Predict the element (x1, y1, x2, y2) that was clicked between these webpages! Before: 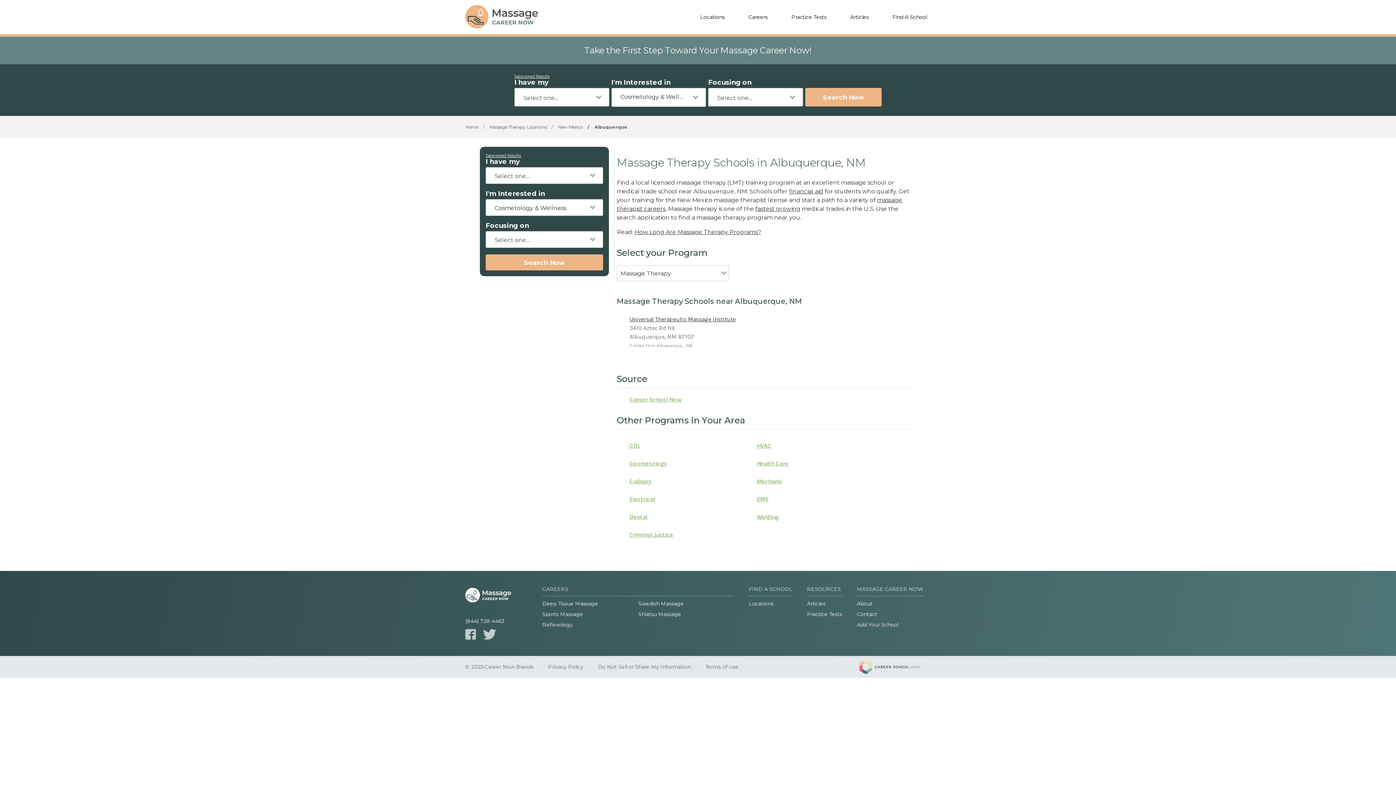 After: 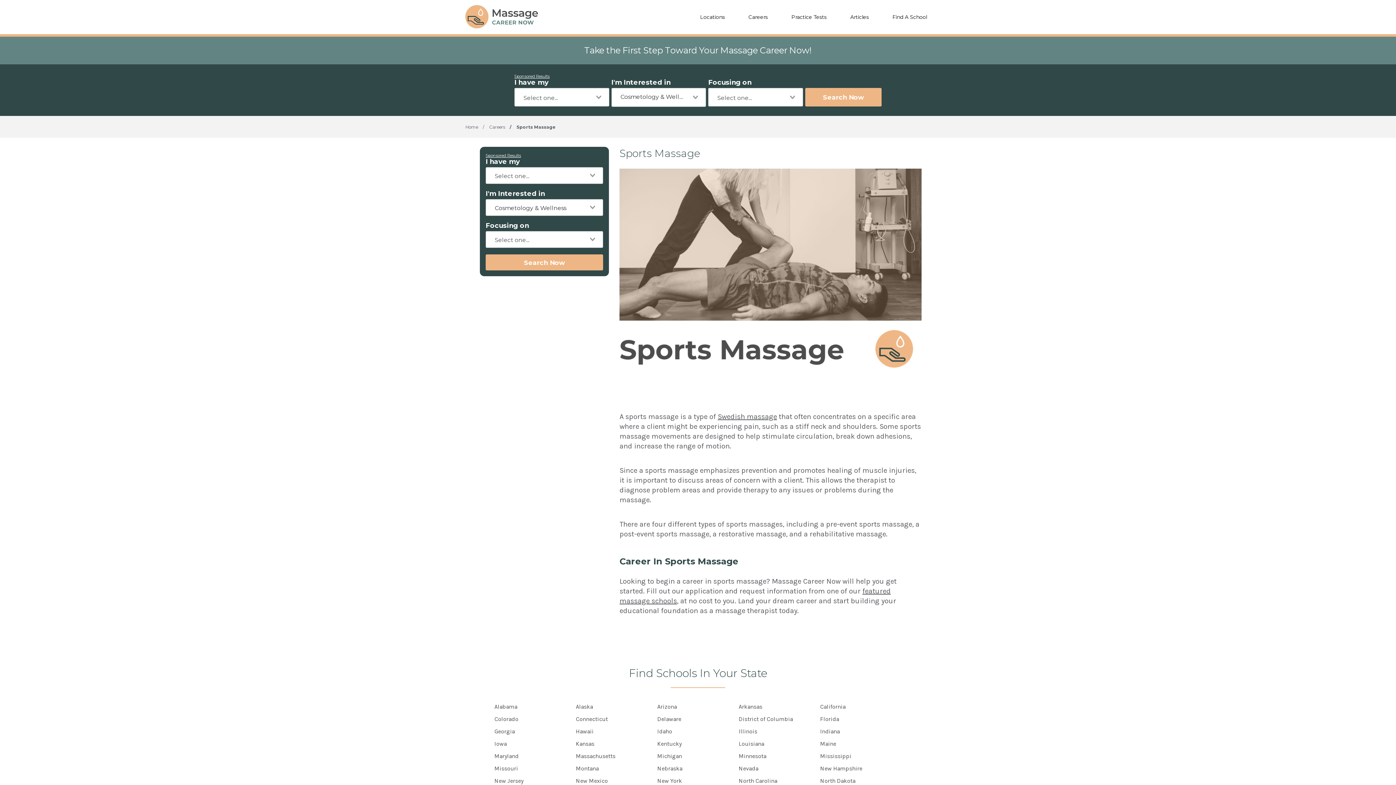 Action: label: Sports Massage bbox: (542, 611, 583, 617)